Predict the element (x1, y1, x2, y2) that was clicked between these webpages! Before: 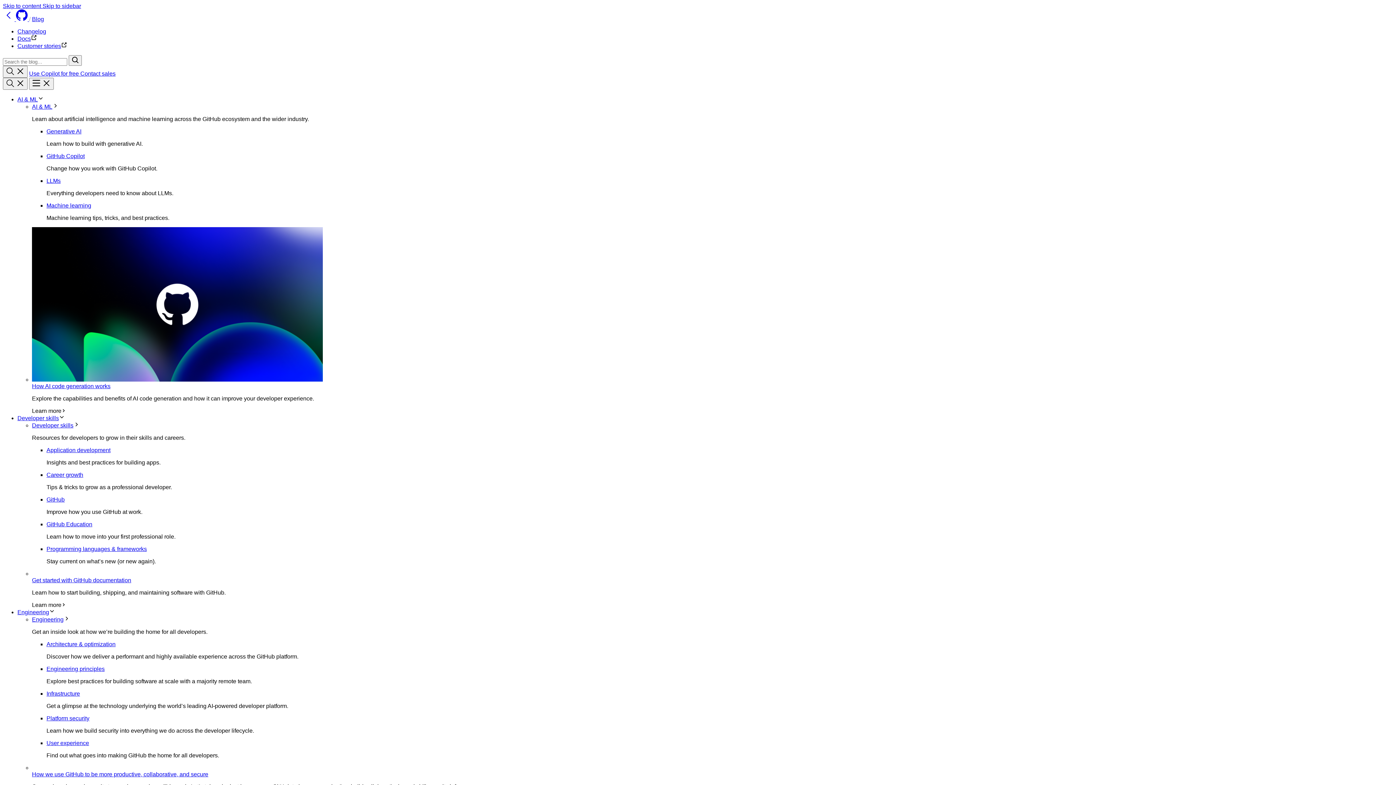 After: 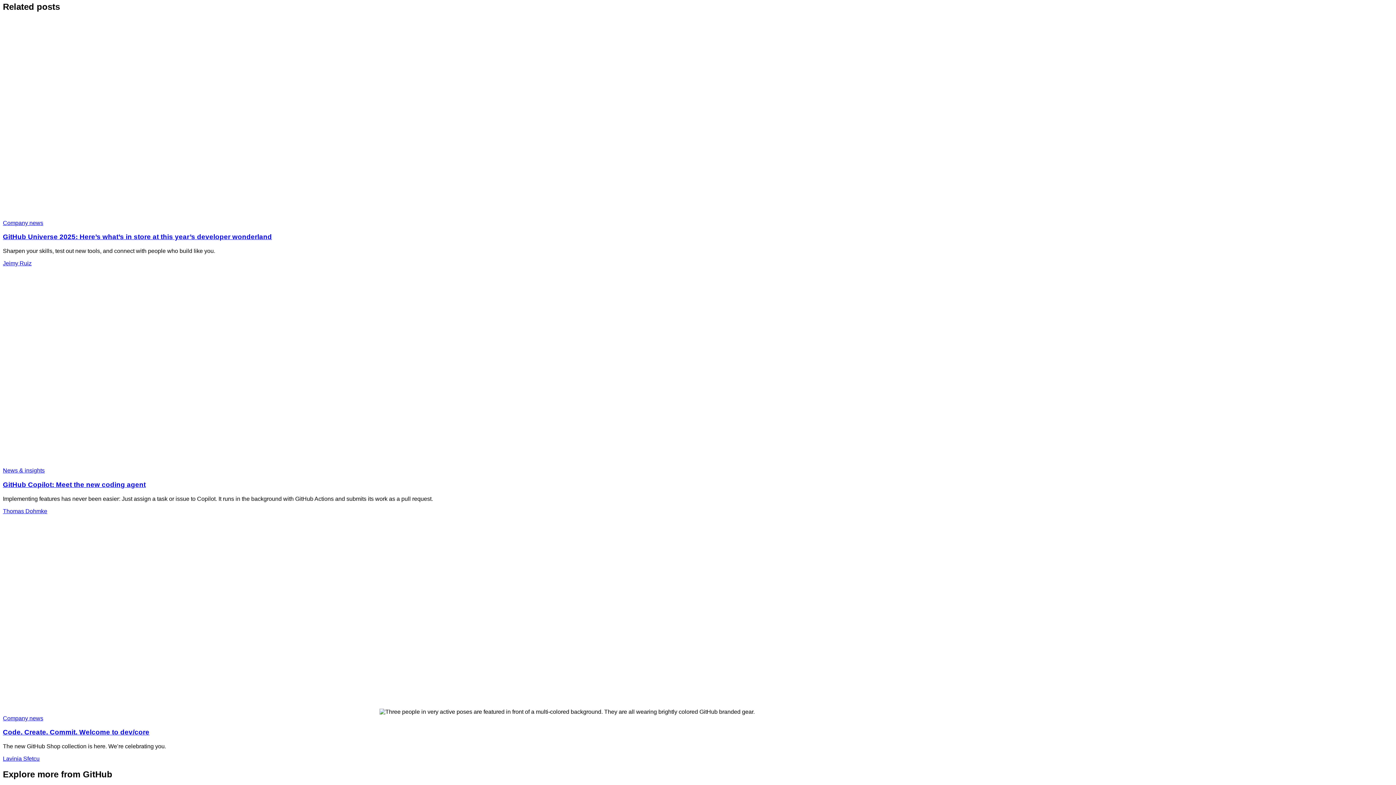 Action: bbox: (42, 2, 81, 9) label: Skip to sidebar